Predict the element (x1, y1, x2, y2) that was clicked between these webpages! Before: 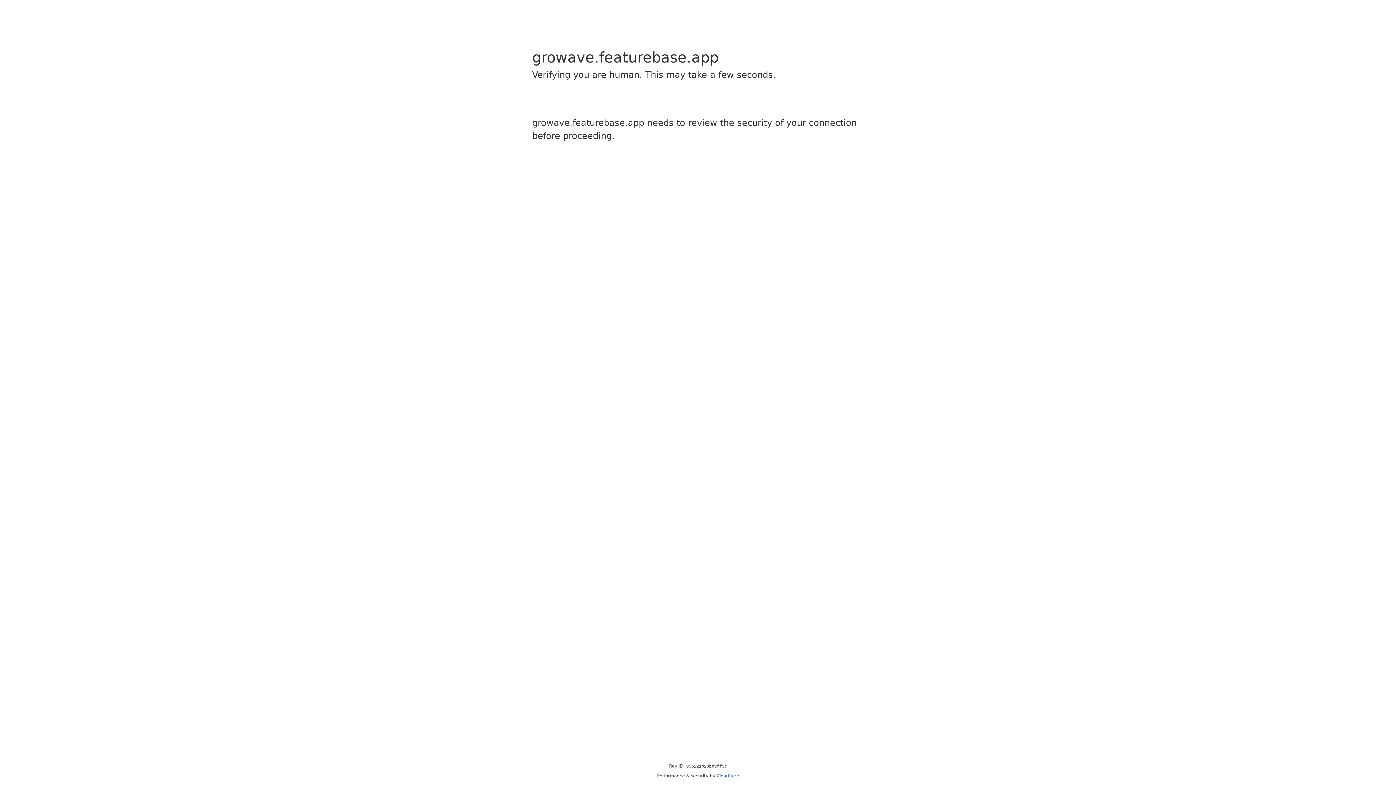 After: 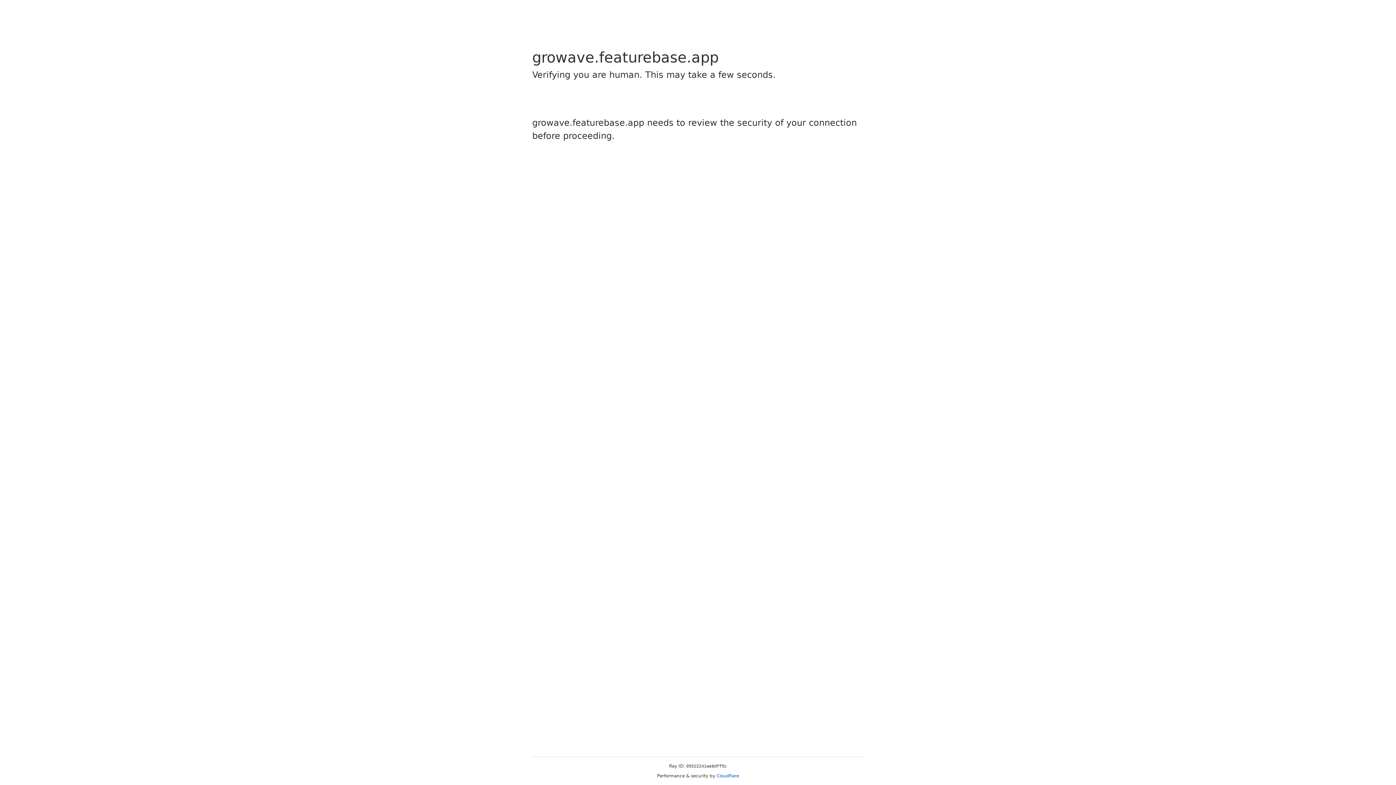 Action: label: Cloudflare bbox: (716, 773, 739, 778)